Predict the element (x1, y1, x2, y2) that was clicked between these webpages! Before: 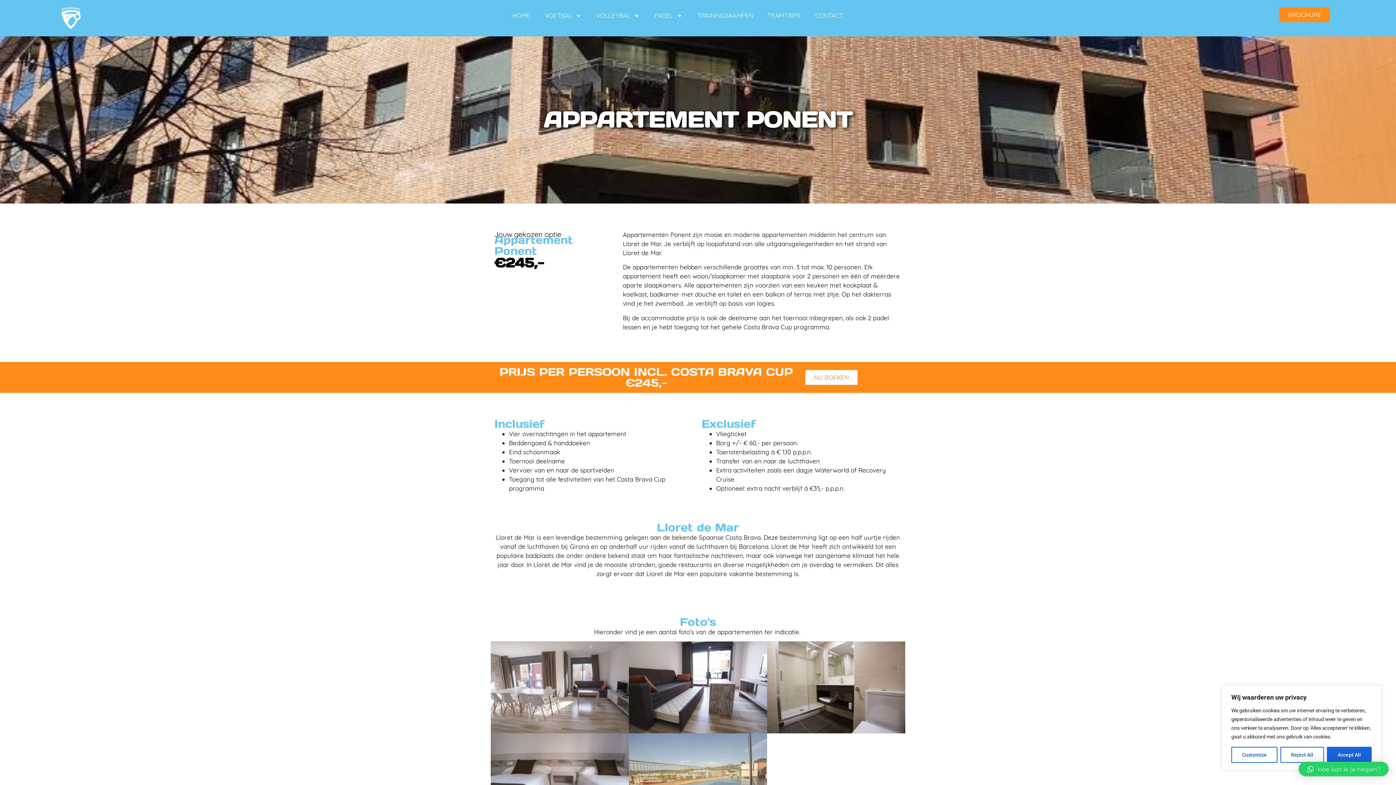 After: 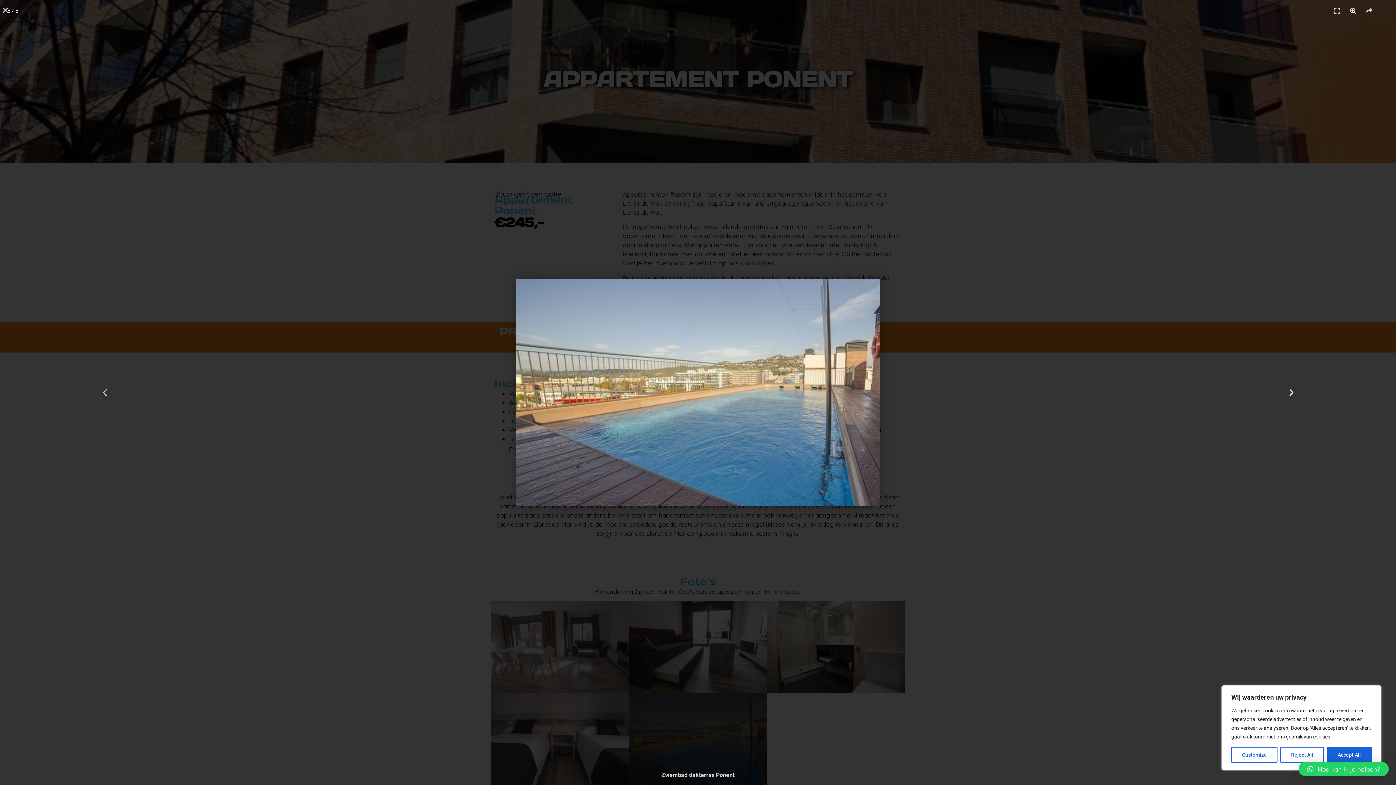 Action: bbox: (629, 733, 767, 826)